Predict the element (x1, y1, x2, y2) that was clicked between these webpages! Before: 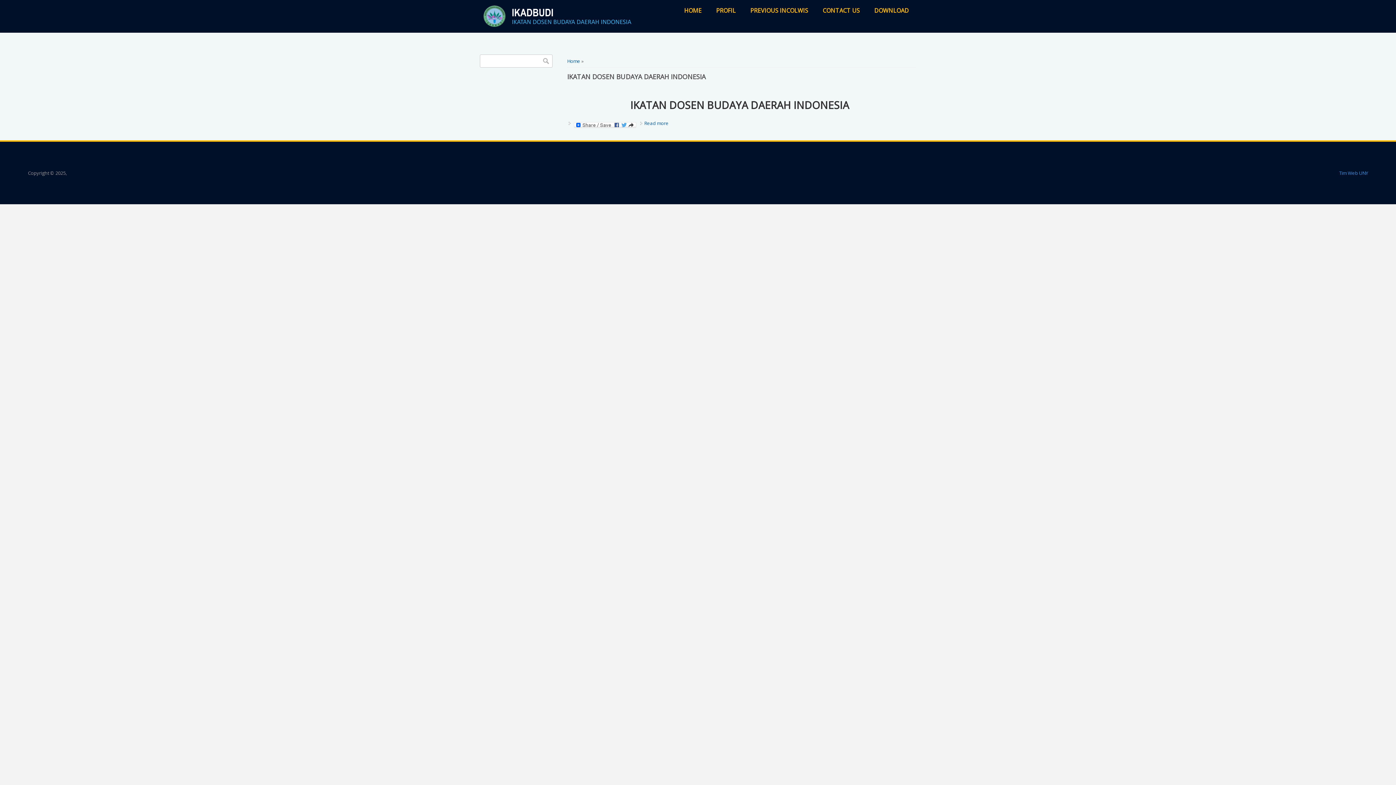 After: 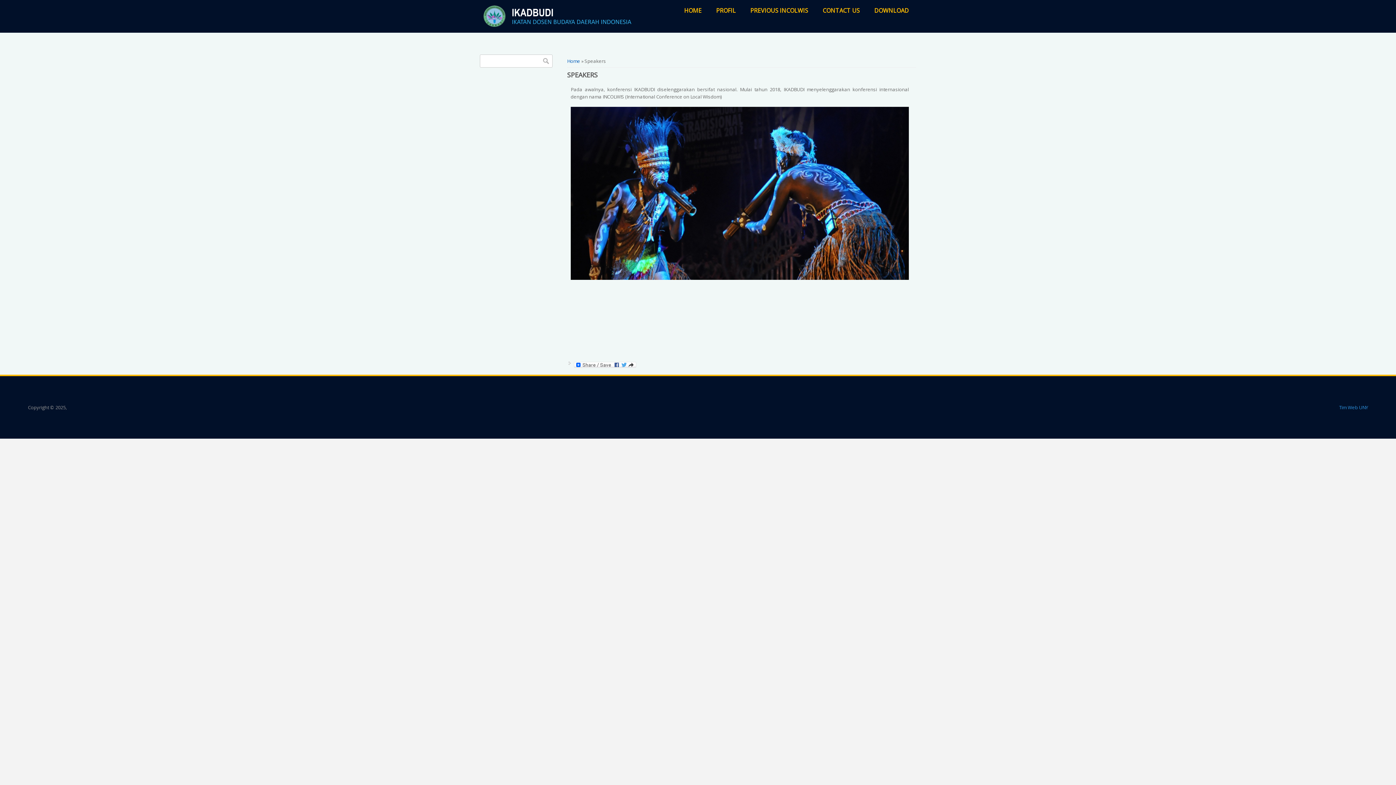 Action: label: PREVIOUS INCOLWIS bbox: (743, 2, 815, 18)